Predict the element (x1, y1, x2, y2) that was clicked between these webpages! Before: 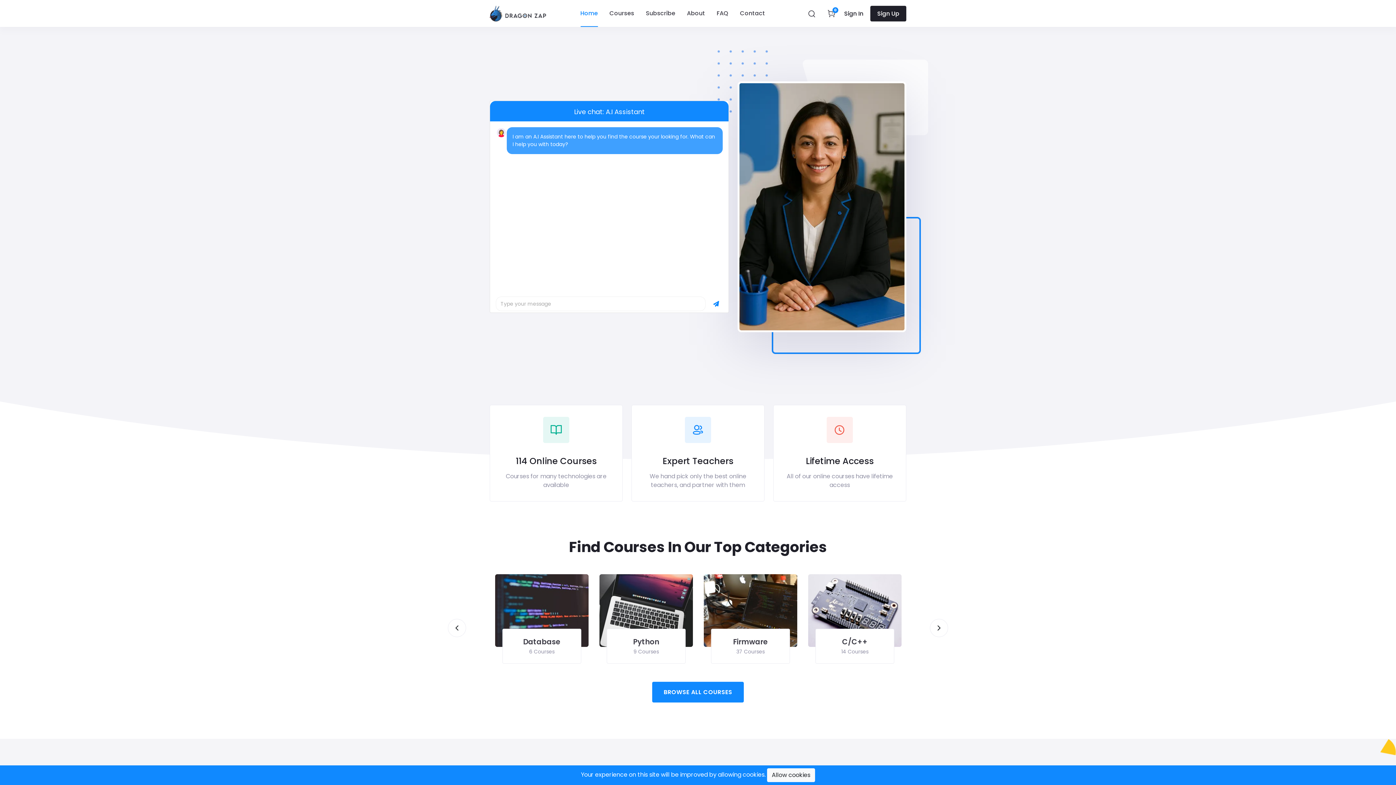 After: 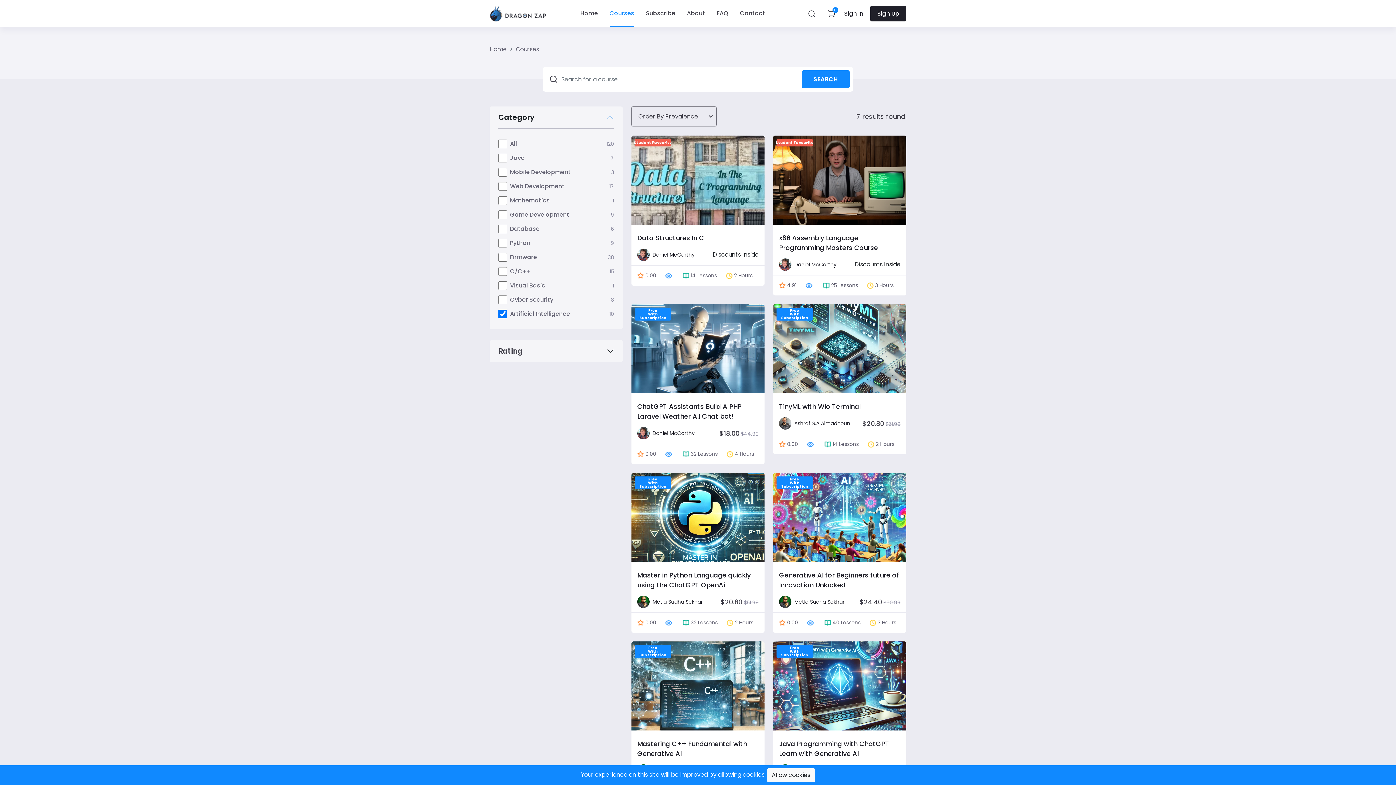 Action: bbox: (503, 636, 580, 647) label: Artificial Intelligence